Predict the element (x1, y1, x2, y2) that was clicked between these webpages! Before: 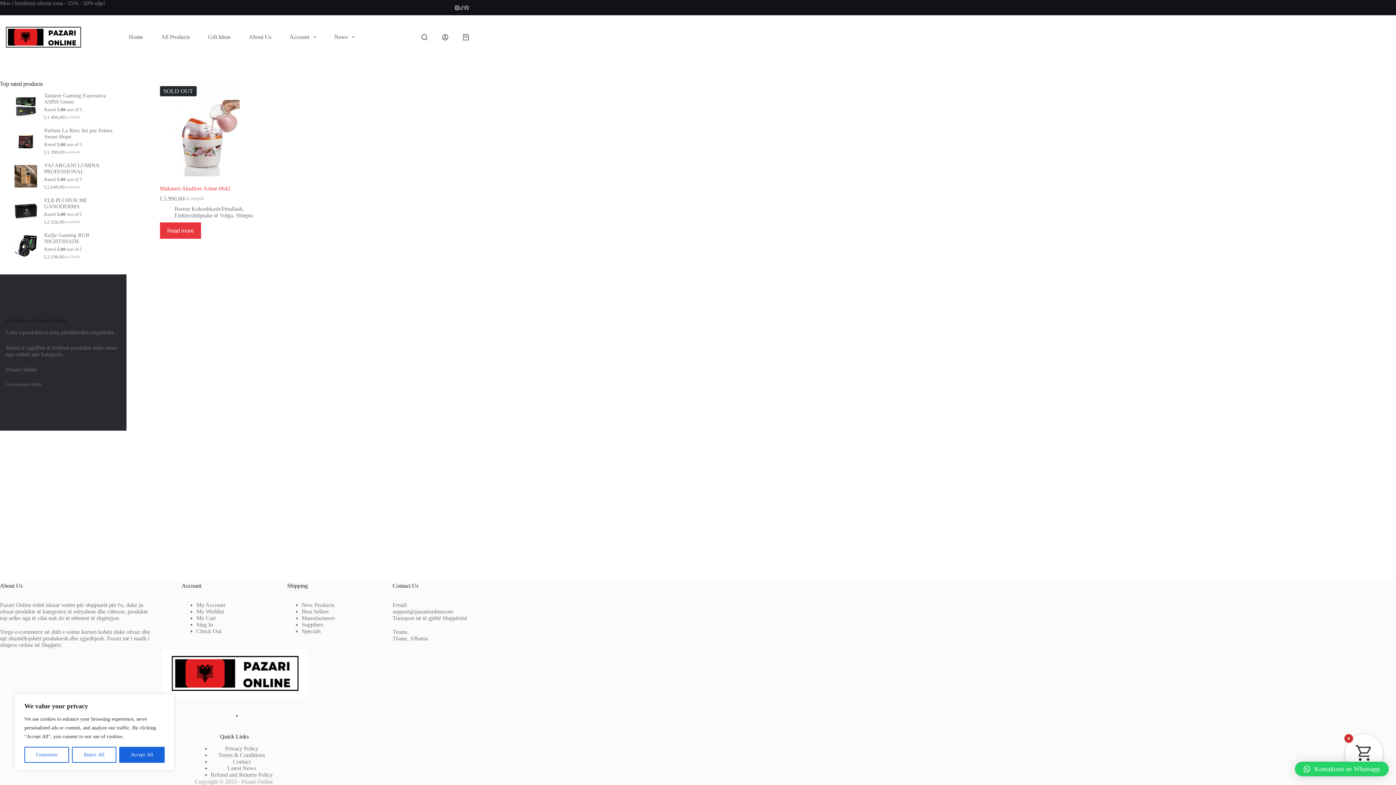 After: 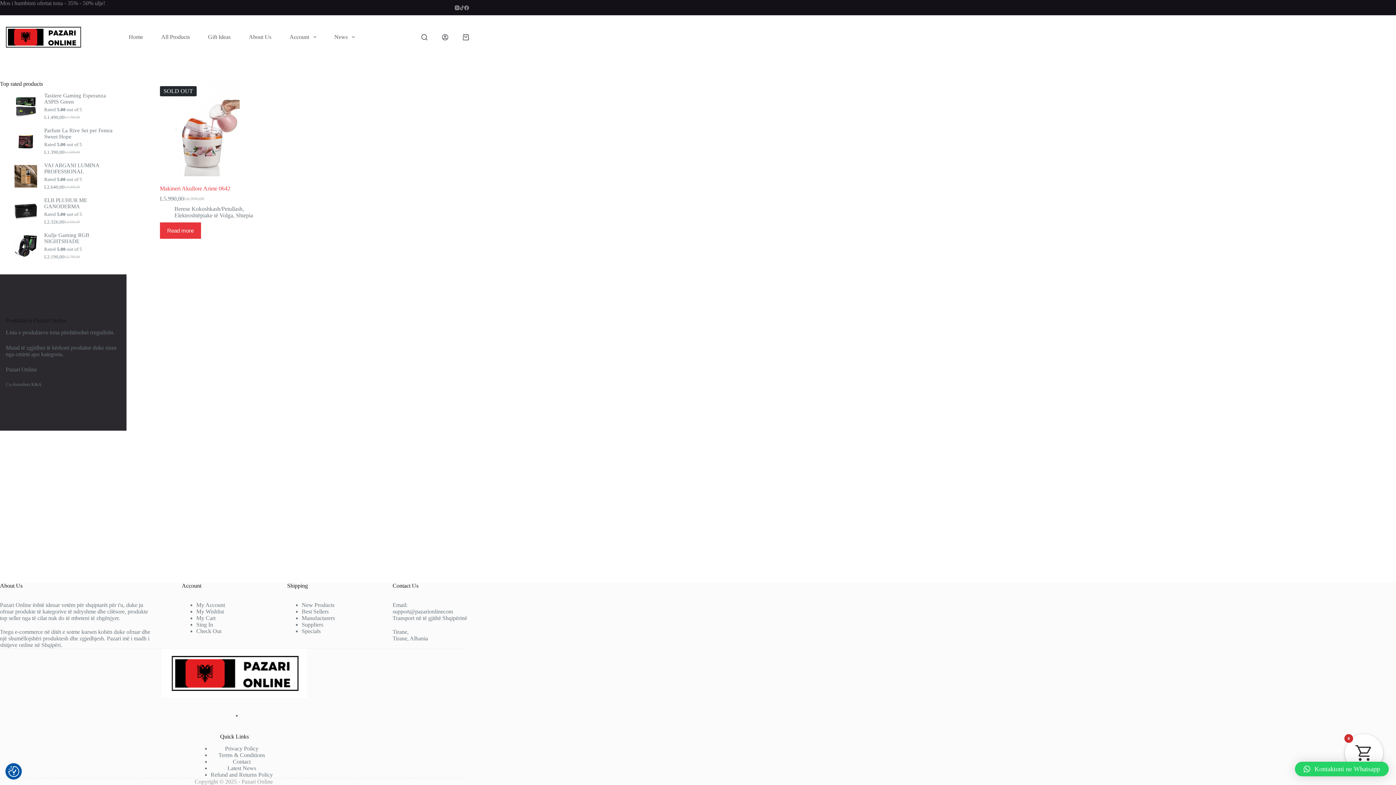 Action: label: Accept All bbox: (119, 747, 164, 763)